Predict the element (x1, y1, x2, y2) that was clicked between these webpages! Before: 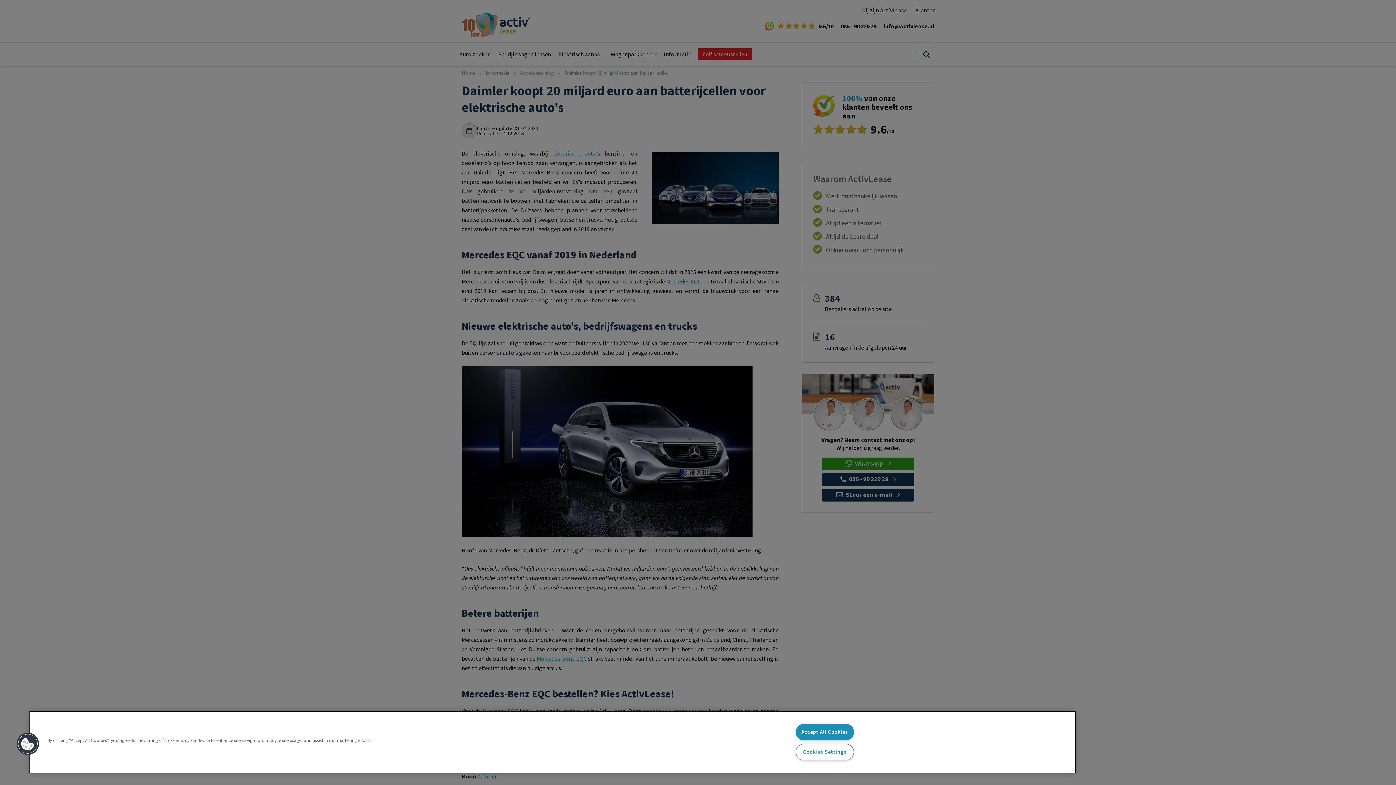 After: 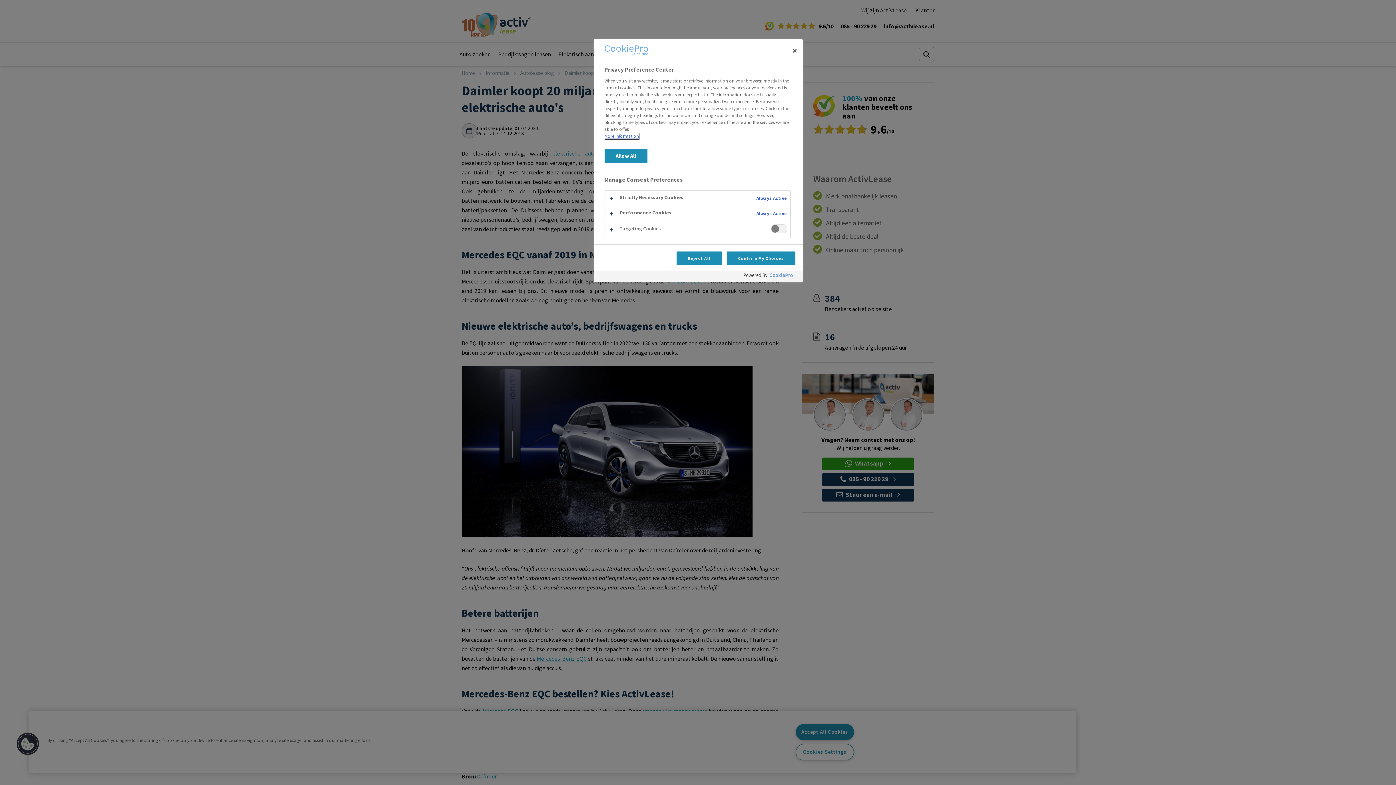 Action: bbox: (795, 744, 854, 760) label: Cookies Settings